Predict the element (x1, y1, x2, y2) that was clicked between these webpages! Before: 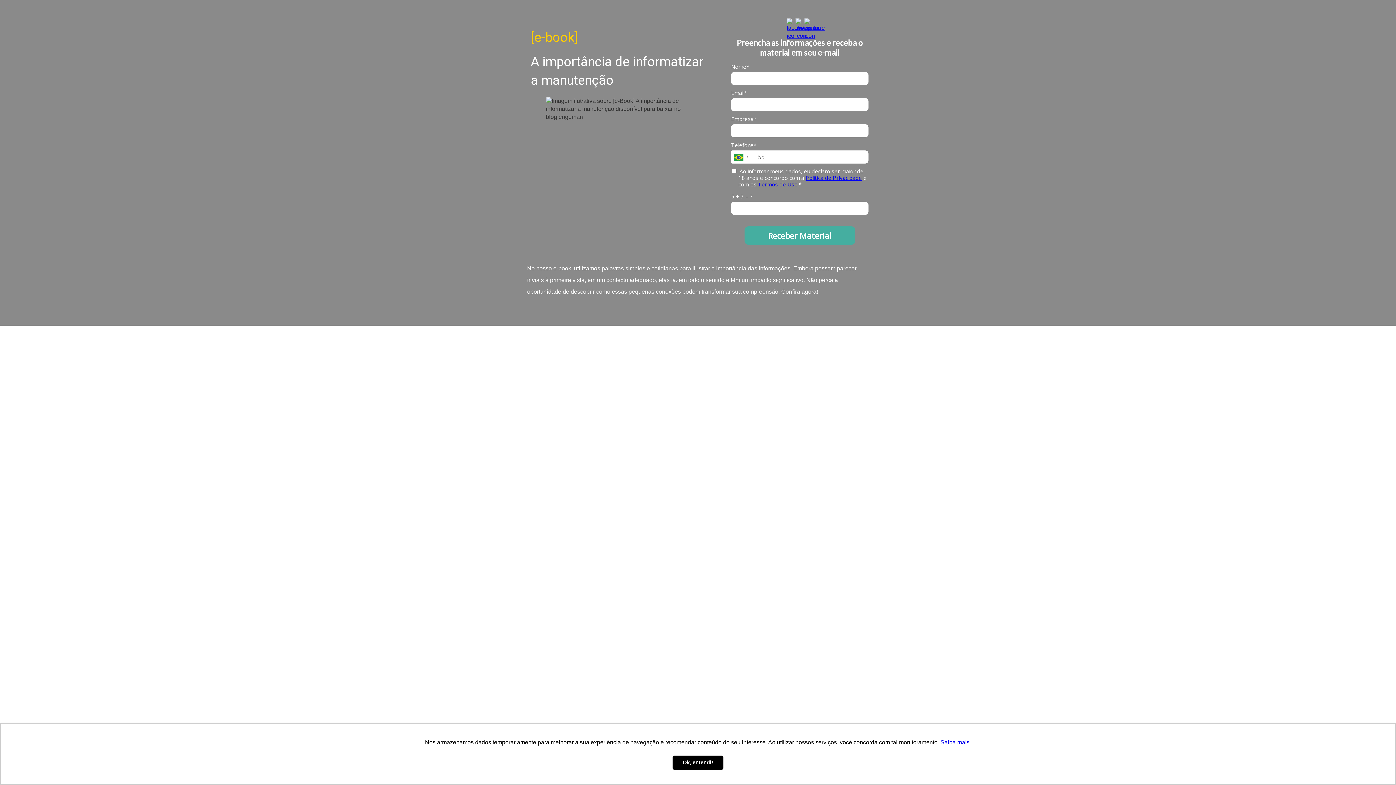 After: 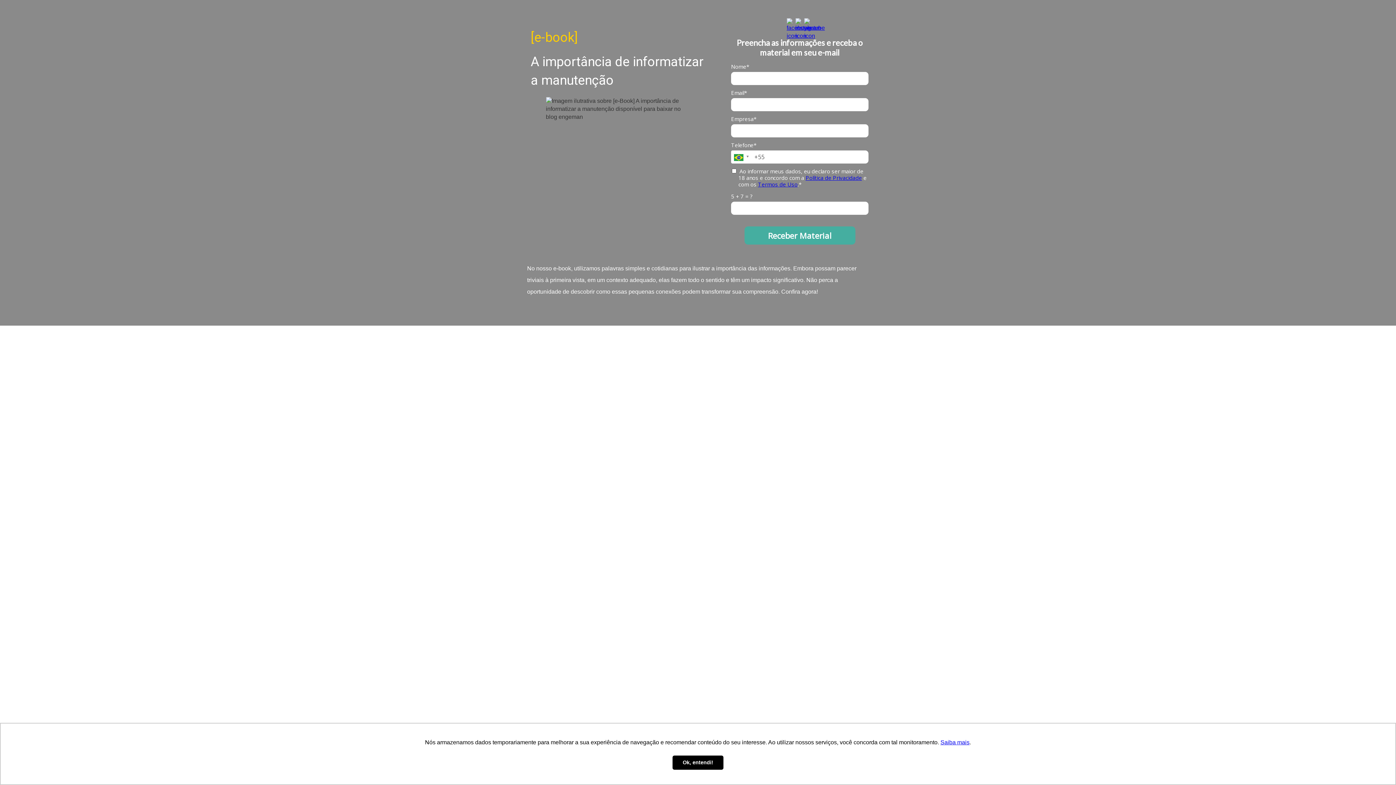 Action: label: Política de Privacidade bbox: (805, 174, 862, 181)